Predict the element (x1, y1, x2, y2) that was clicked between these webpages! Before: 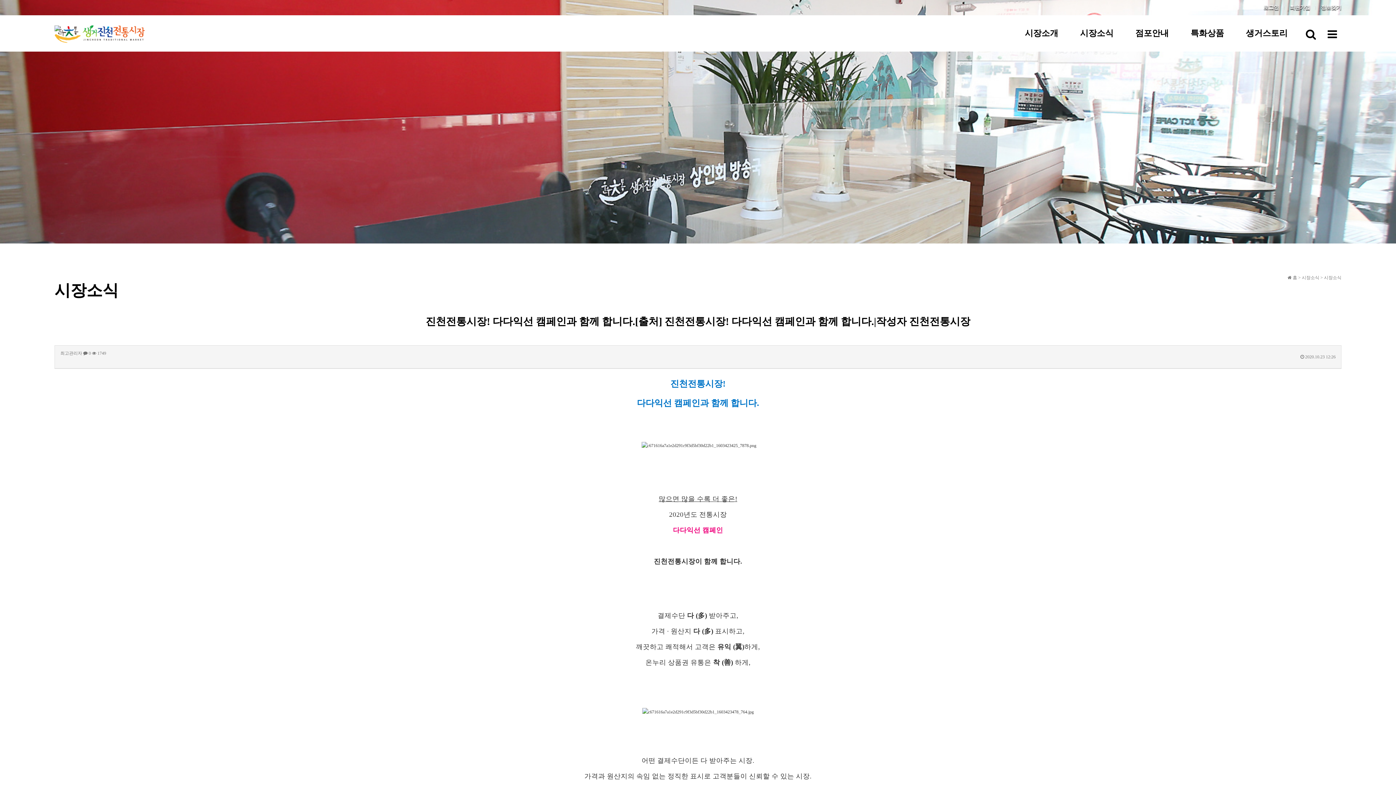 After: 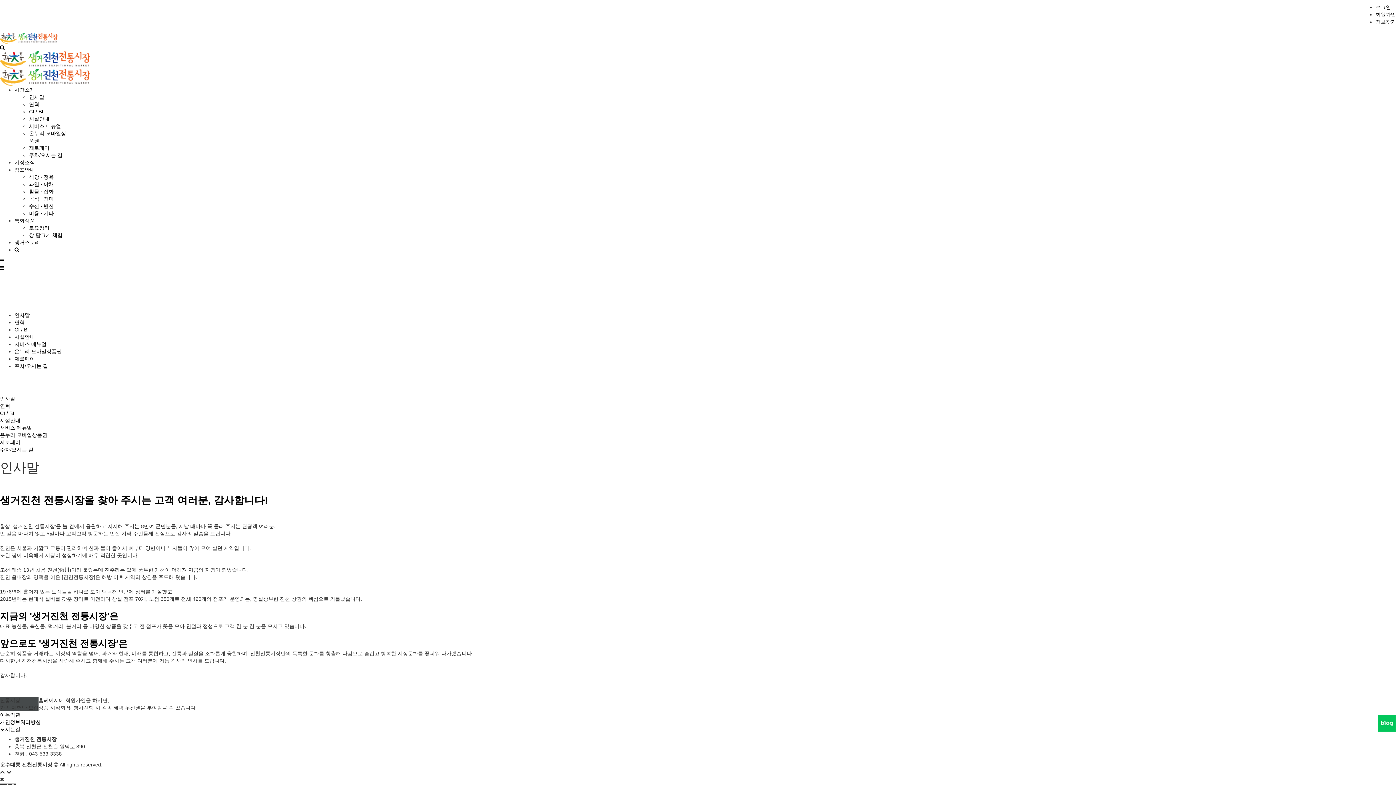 Action: bbox: (1014, 15, 1069, 51) label: 시장소개